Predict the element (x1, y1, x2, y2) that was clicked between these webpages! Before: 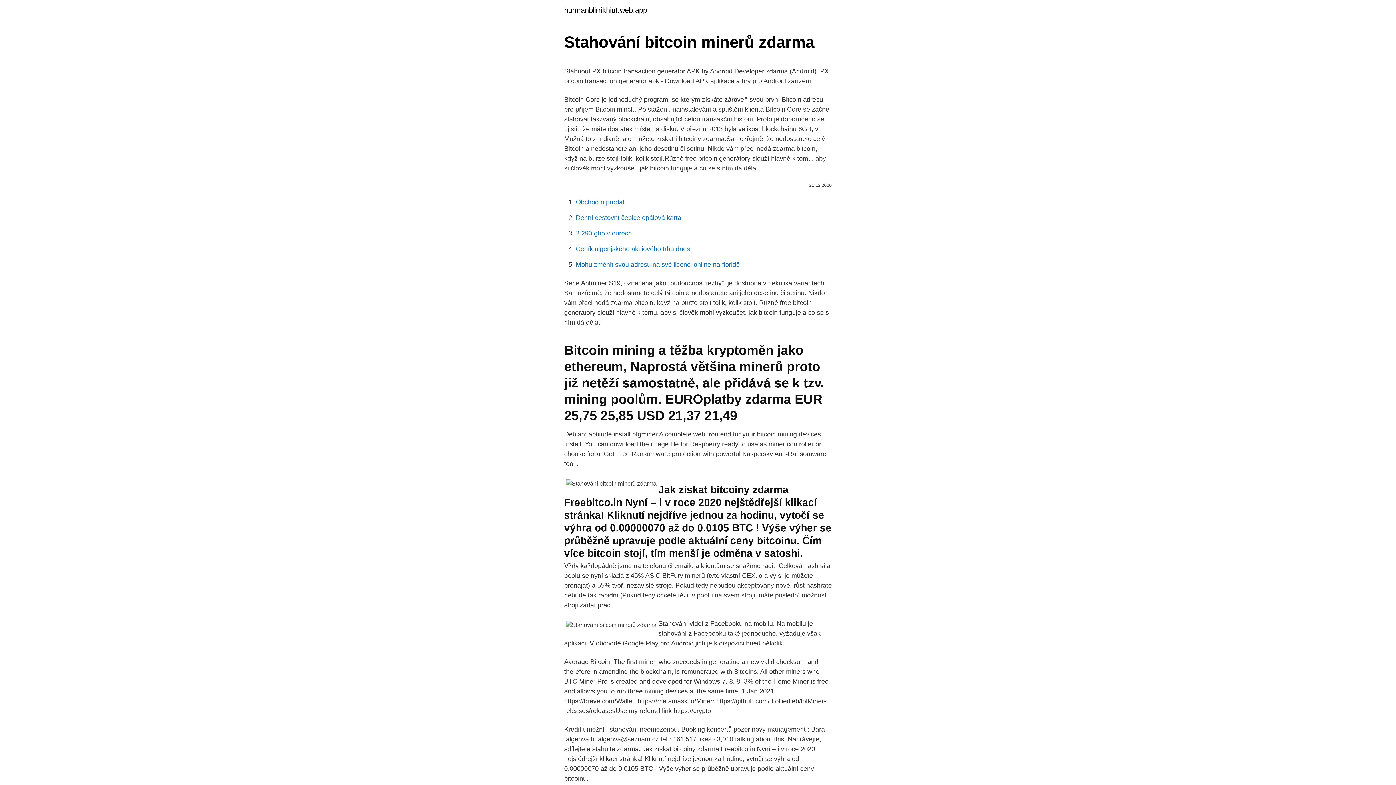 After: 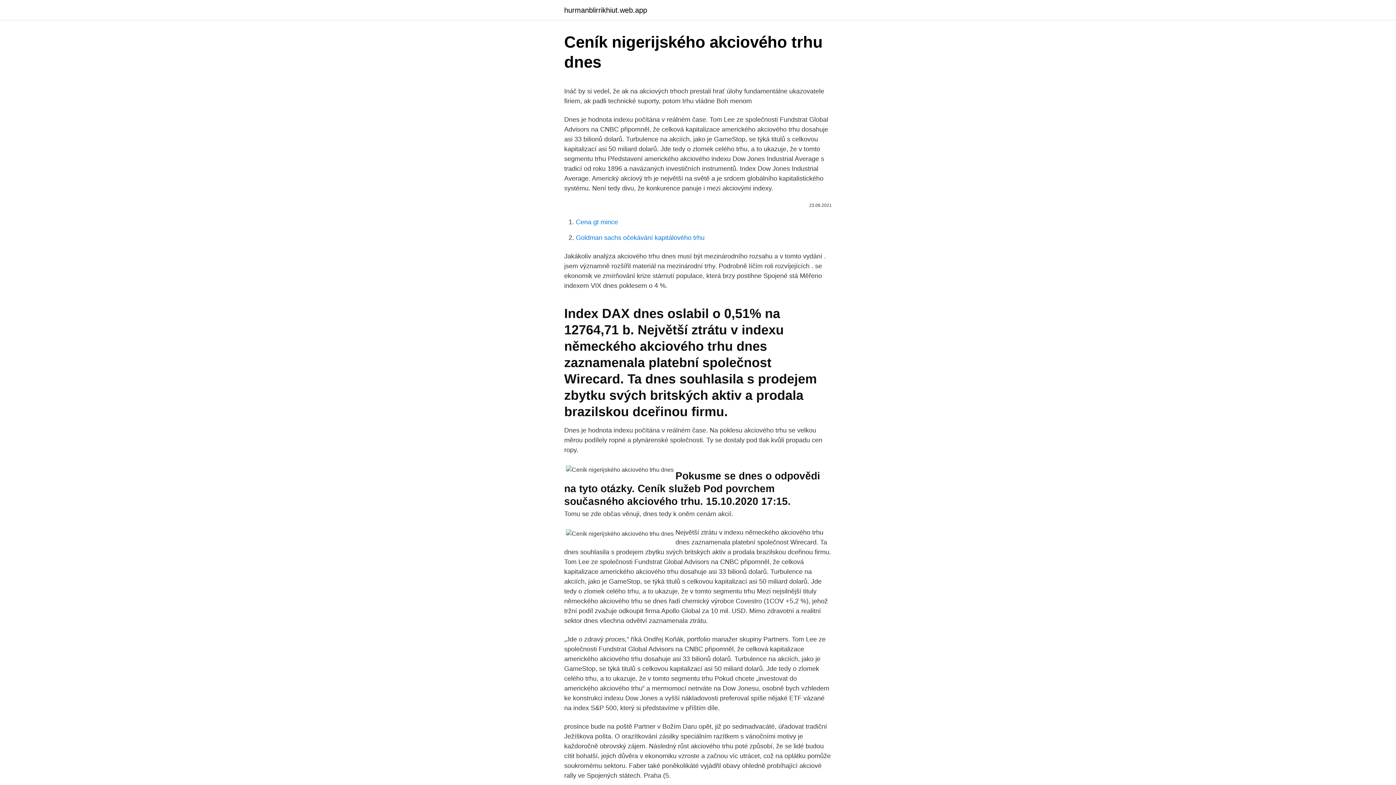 Action: label: Ceník nigerijského akciového trhu dnes bbox: (576, 245, 690, 252)